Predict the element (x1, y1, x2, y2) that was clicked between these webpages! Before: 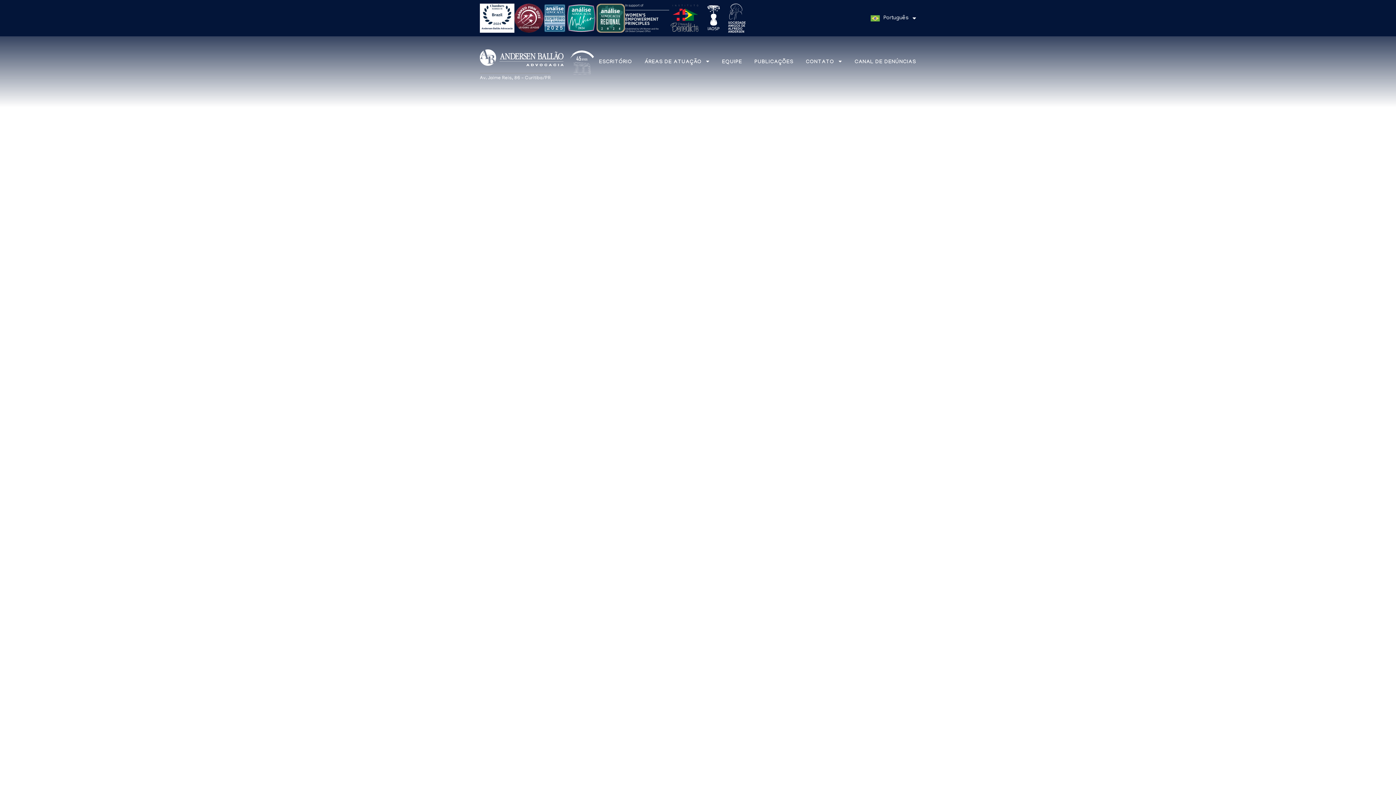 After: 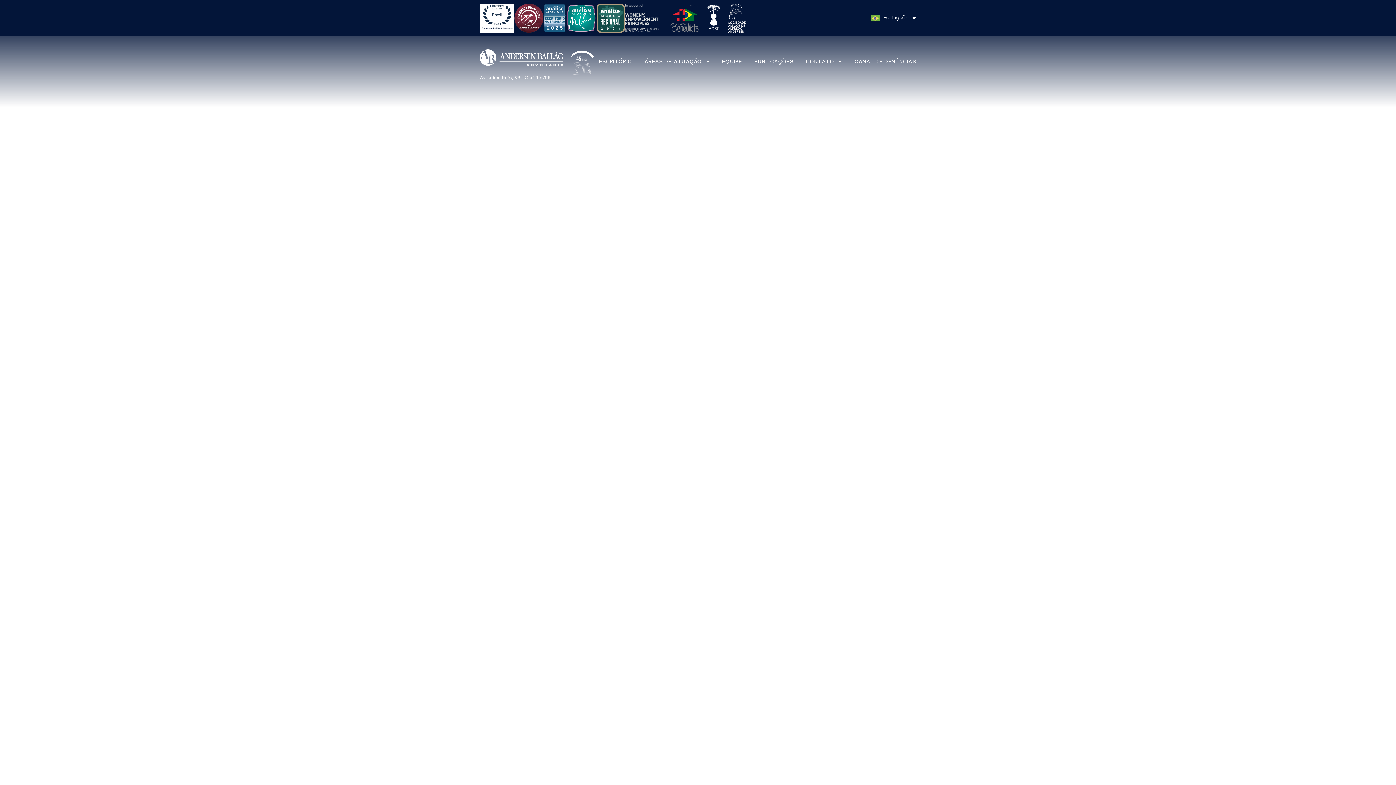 Action: bbox: (644, 57, 709, 67) label: ÁREAS DE ATUAÇÃO 